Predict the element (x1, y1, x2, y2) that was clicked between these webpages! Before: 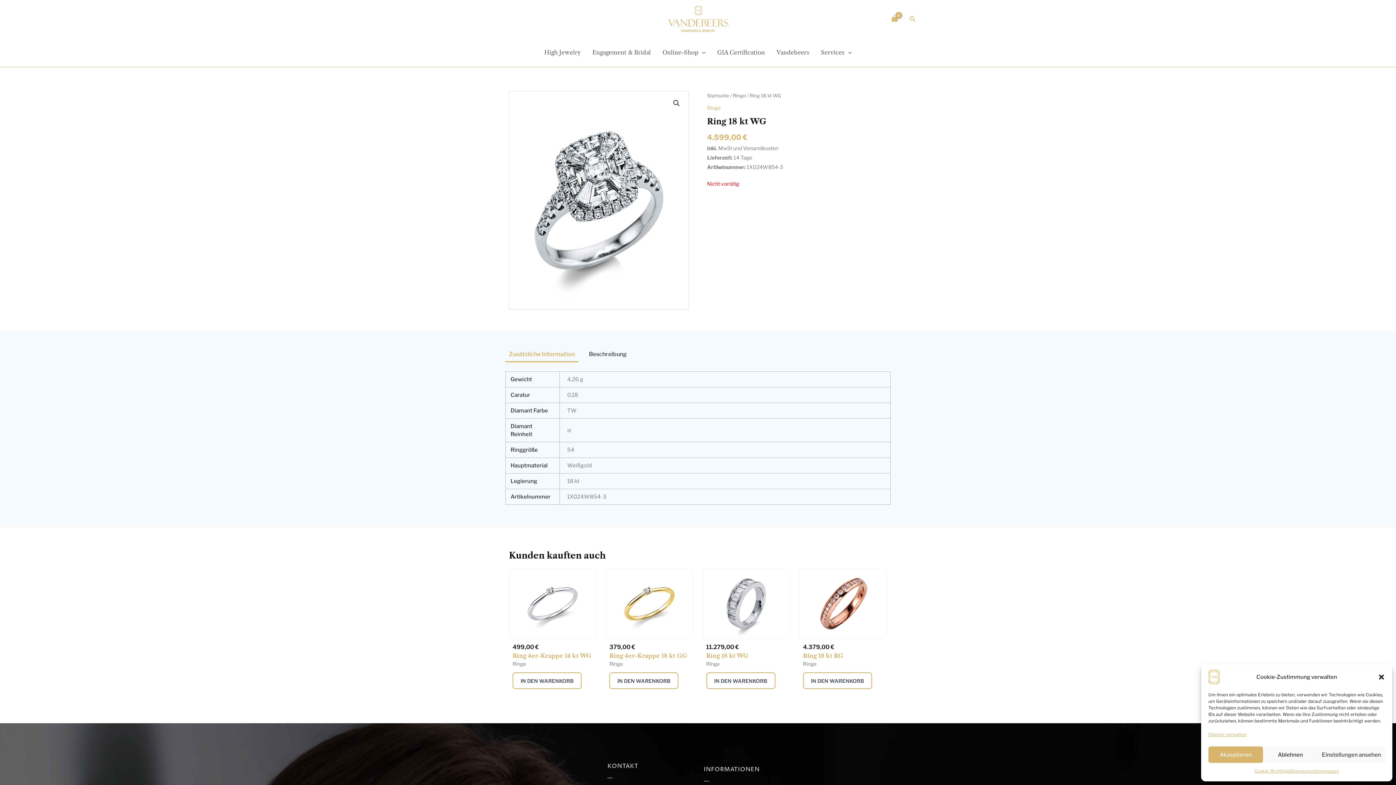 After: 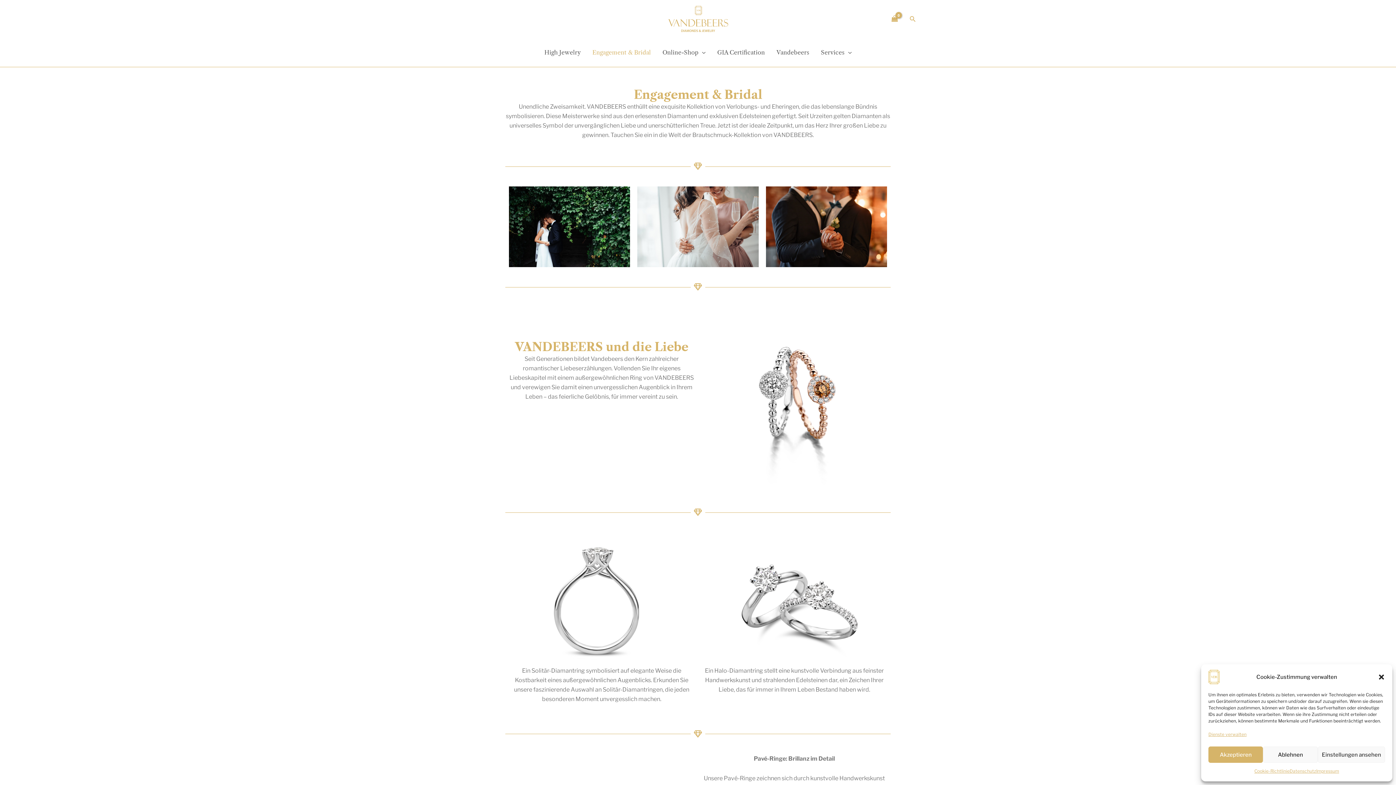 Action: label: Engagement & Bridal bbox: (586, 37, 656, 66)